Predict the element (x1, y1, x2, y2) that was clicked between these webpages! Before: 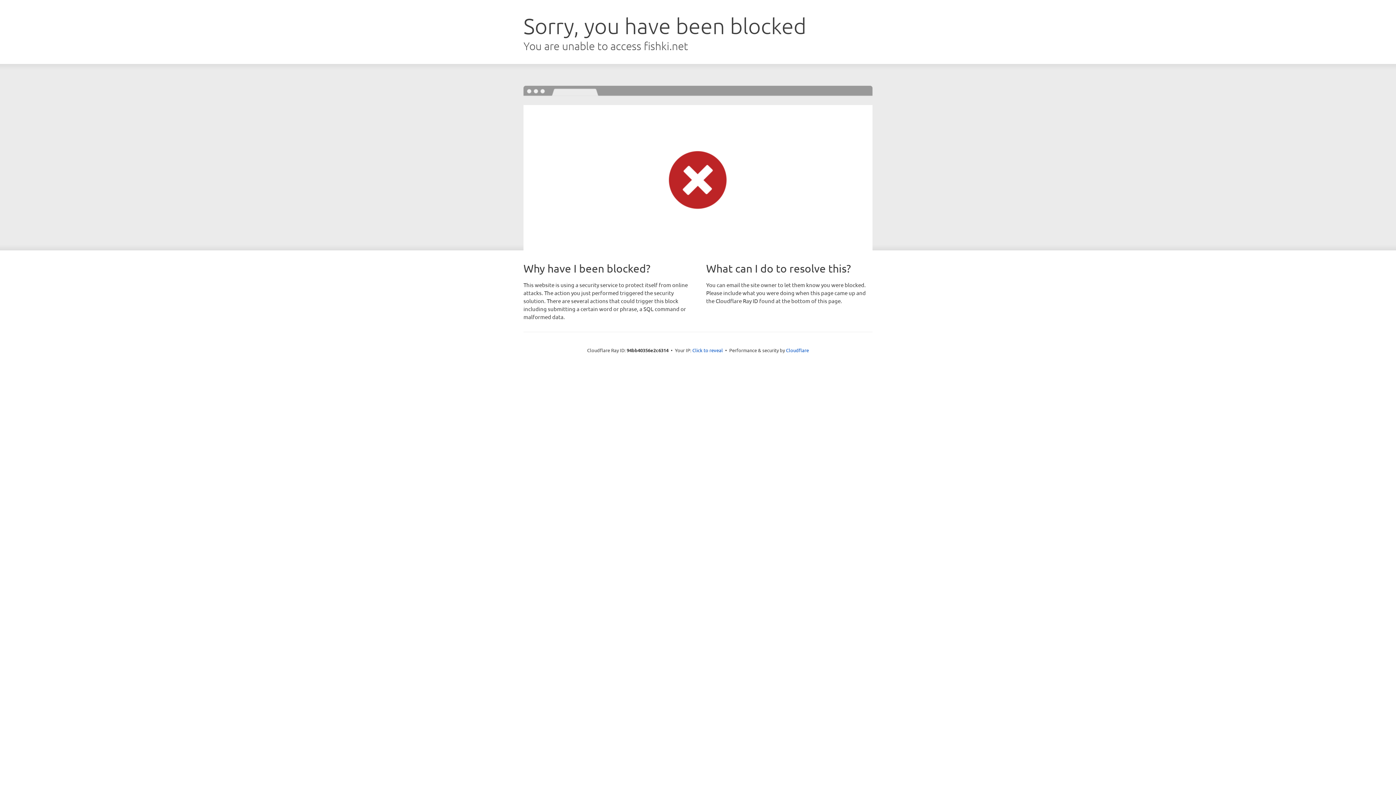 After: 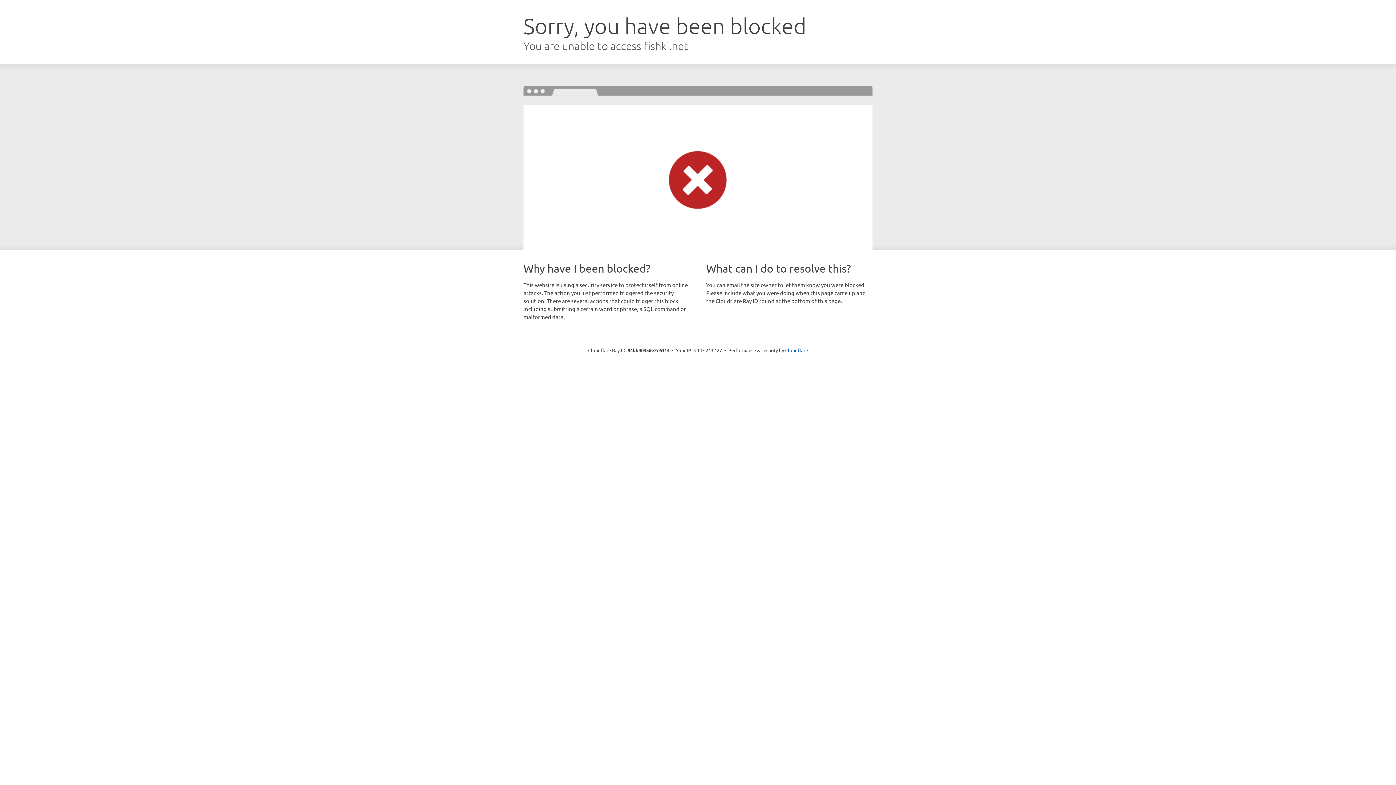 Action: bbox: (692, 346, 723, 353) label: Click to reveal